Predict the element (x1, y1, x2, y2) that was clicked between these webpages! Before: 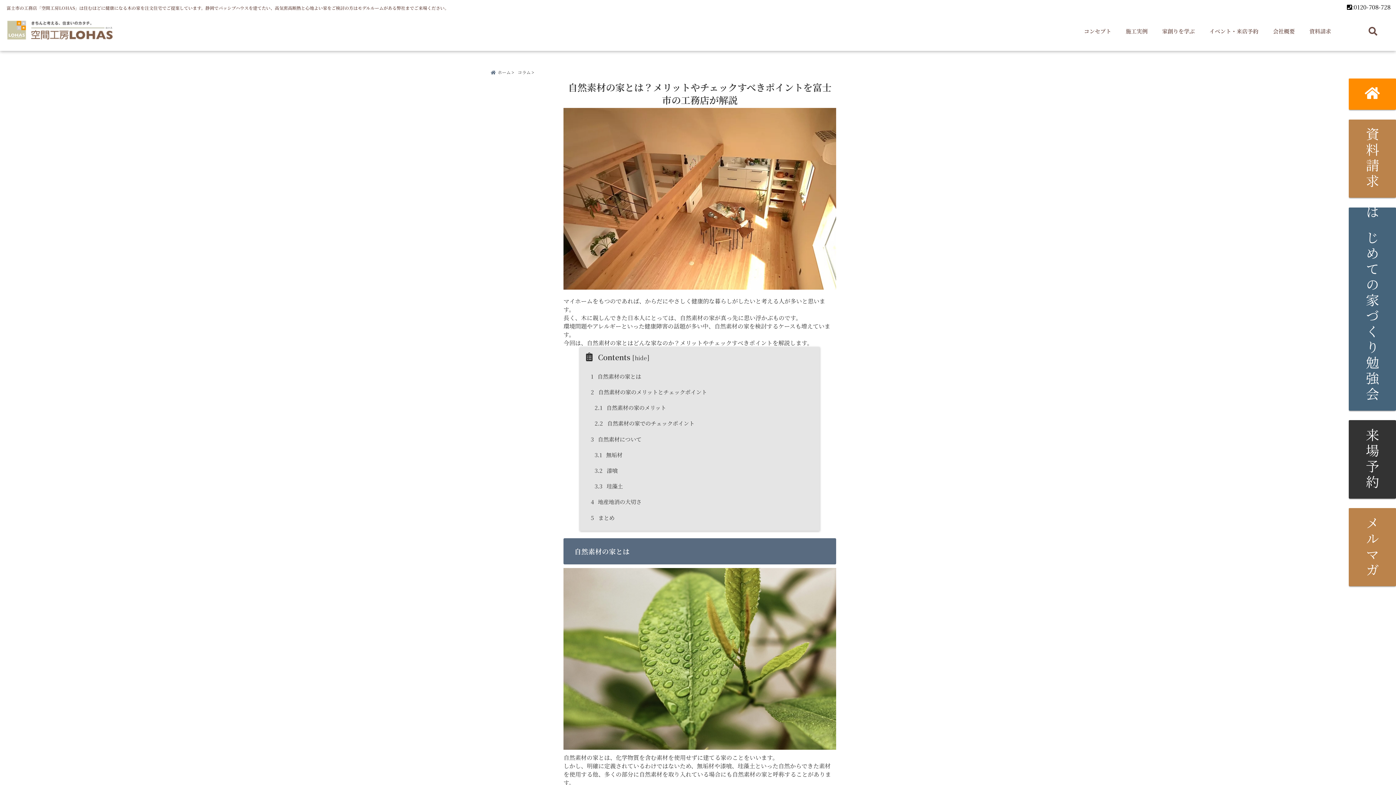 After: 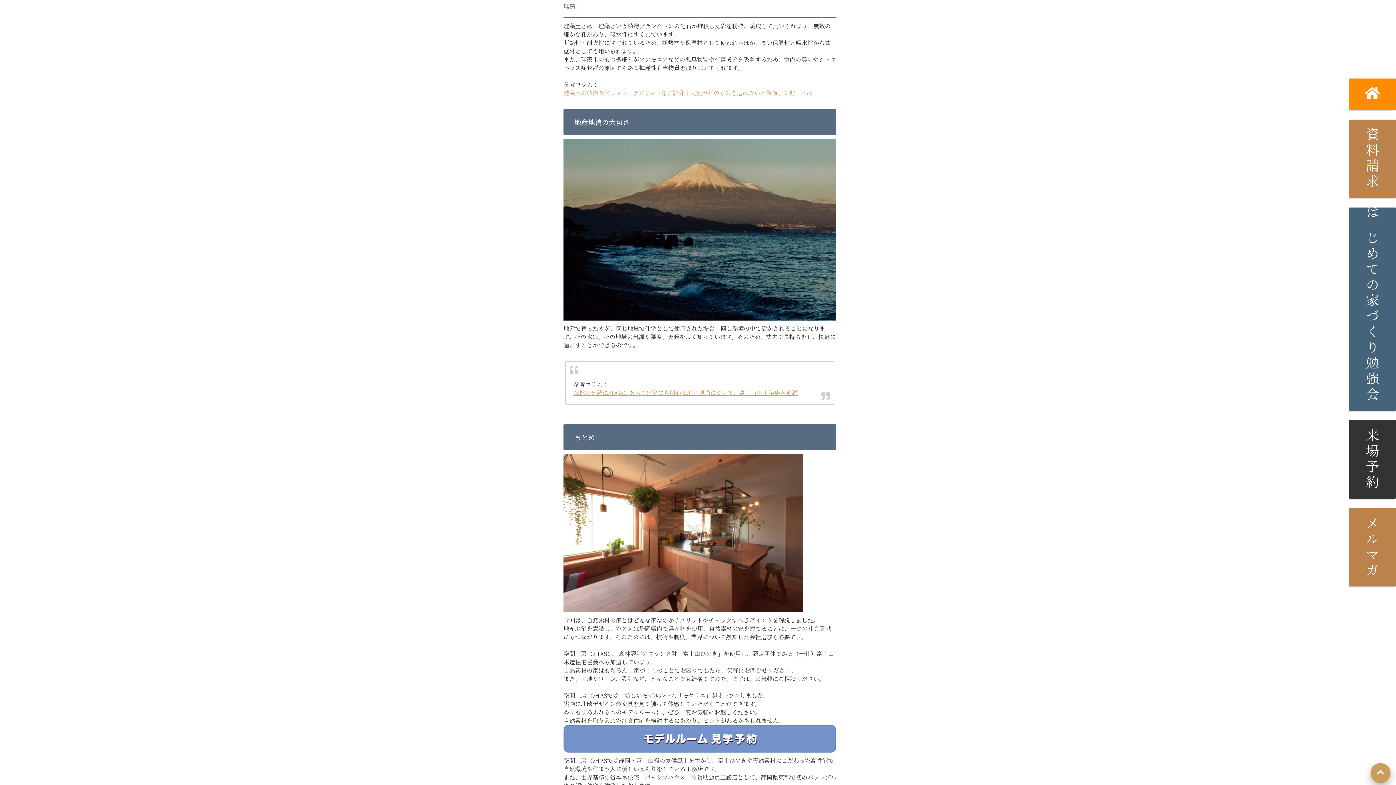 Action: label: 3.3 珪藻土 bbox: (590, 478, 809, 494)